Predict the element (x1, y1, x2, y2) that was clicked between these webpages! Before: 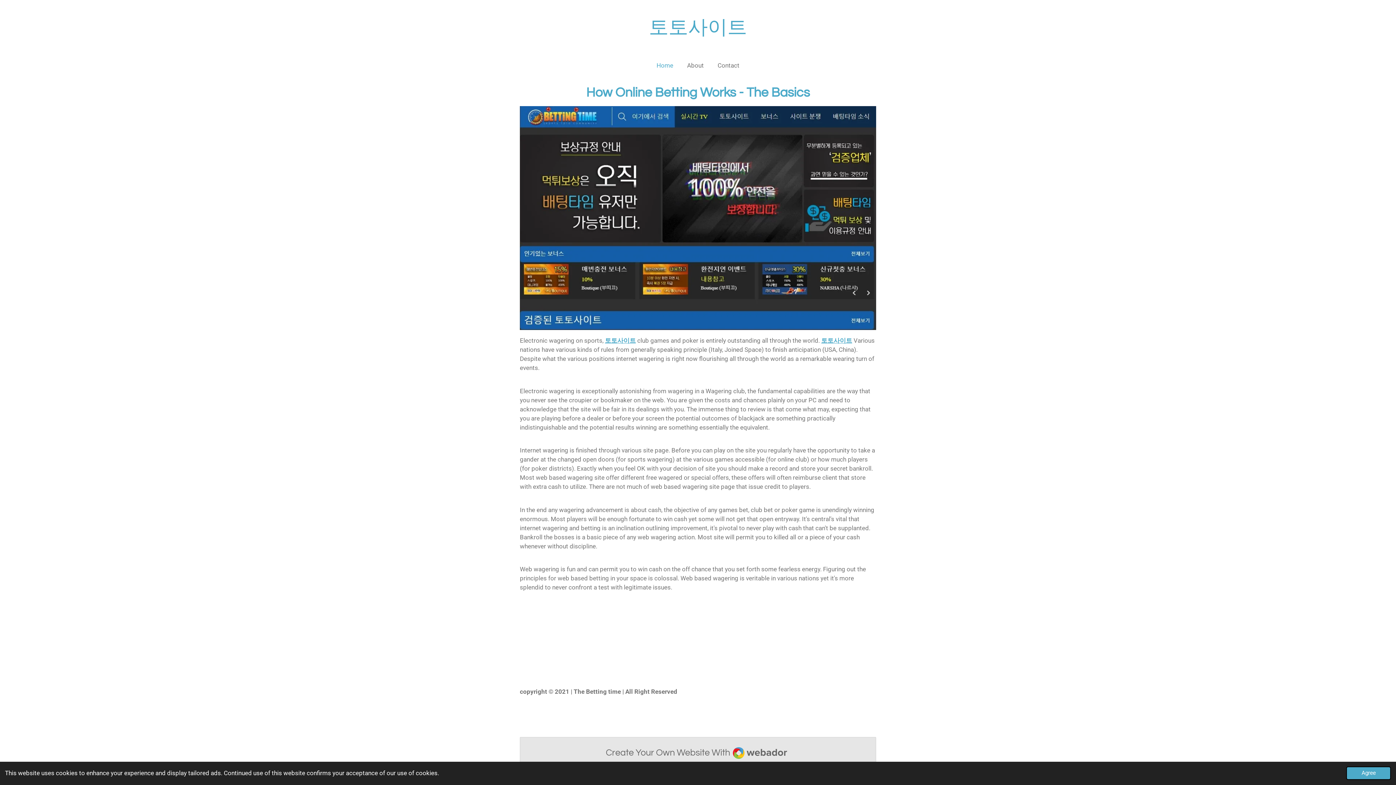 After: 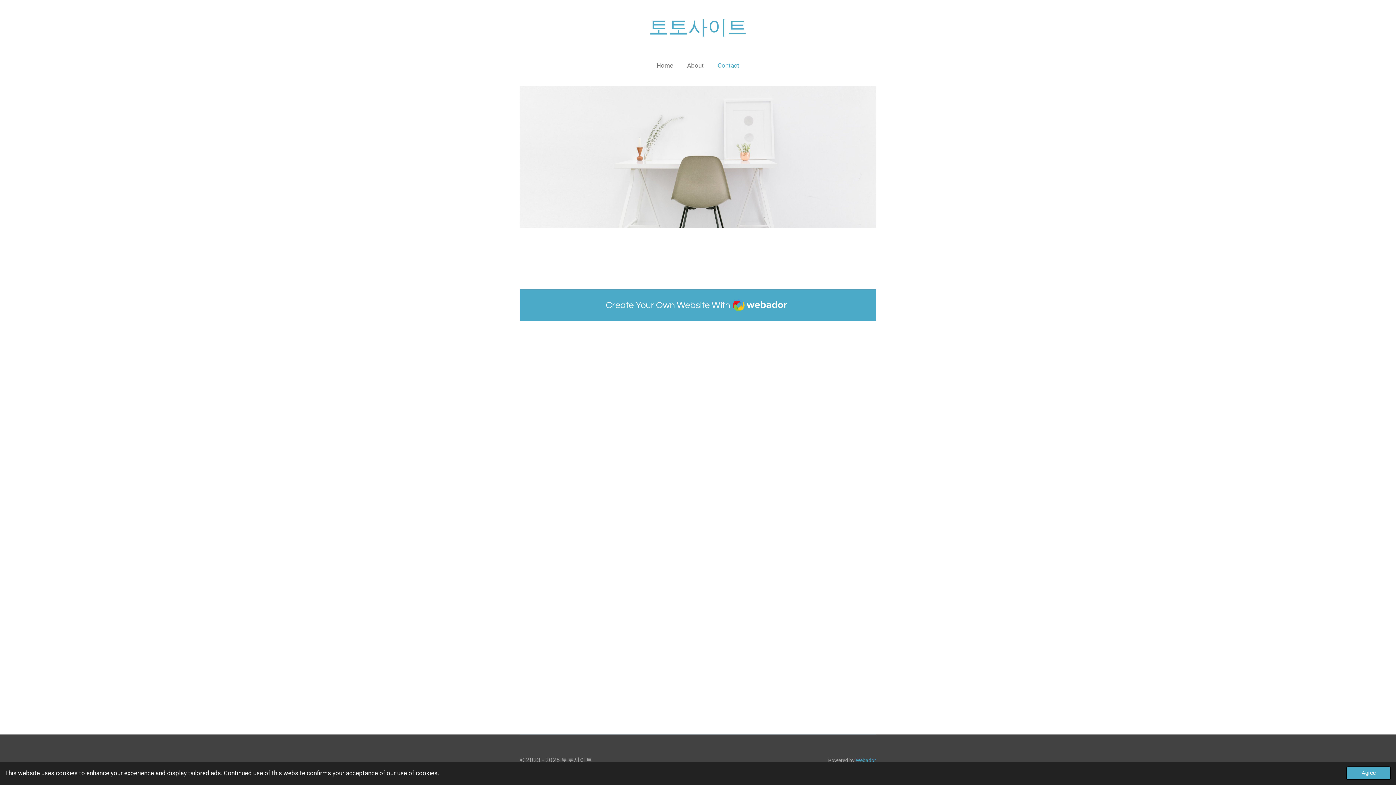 Action: label: Contact bbox: (712, 59, 744, 71)